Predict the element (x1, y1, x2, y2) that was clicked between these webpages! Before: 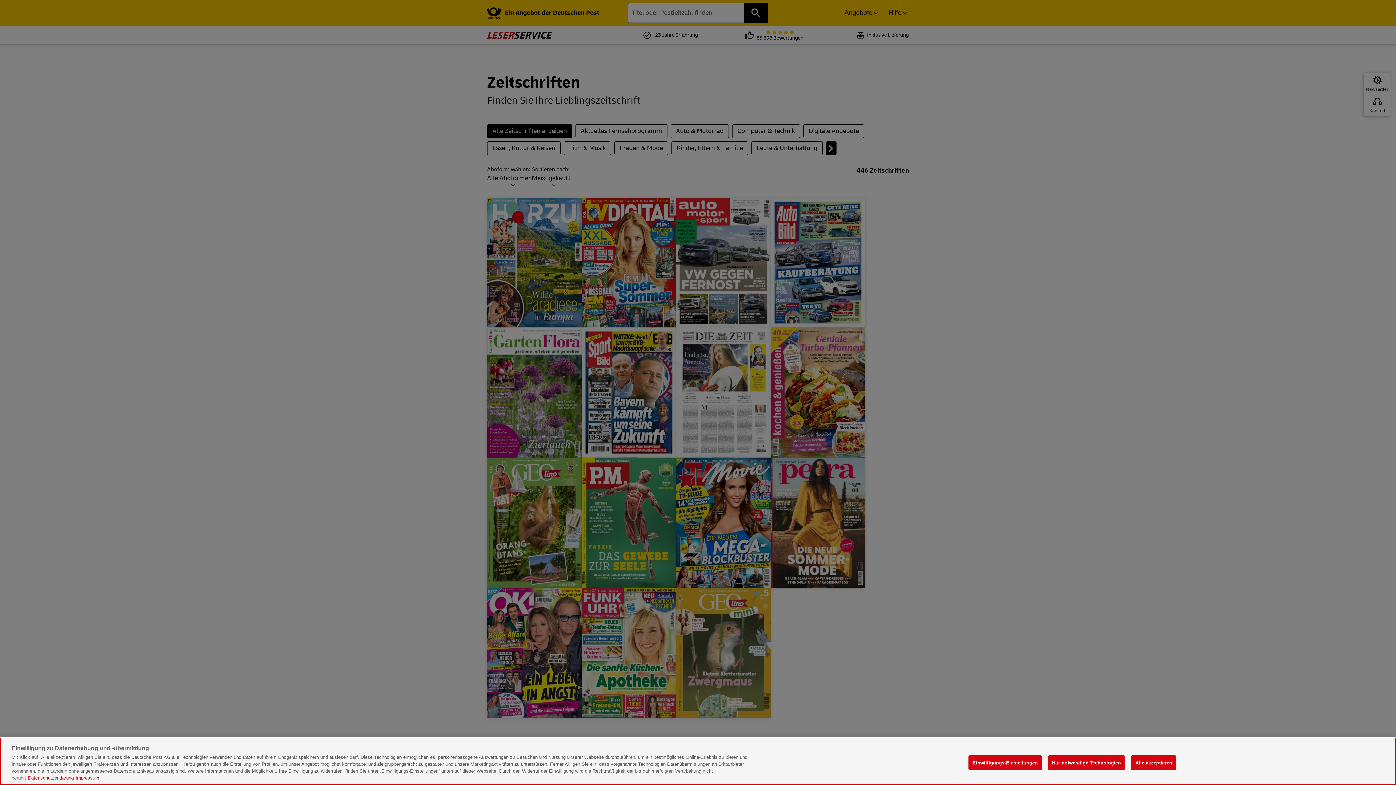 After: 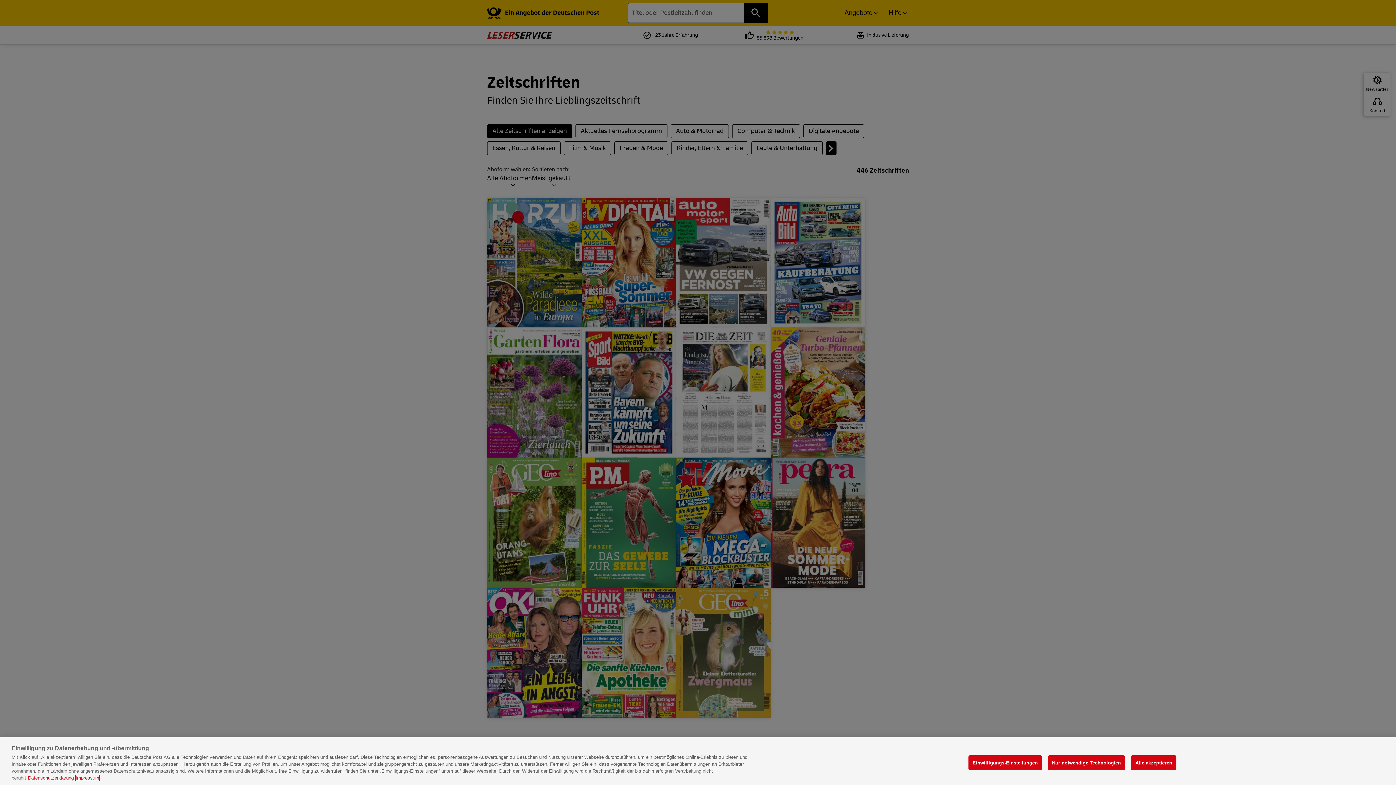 Action: label: Rechtliche Informationen, wird in neuer registerkarte geöffnet bbox: (75, 775, 99, 781)